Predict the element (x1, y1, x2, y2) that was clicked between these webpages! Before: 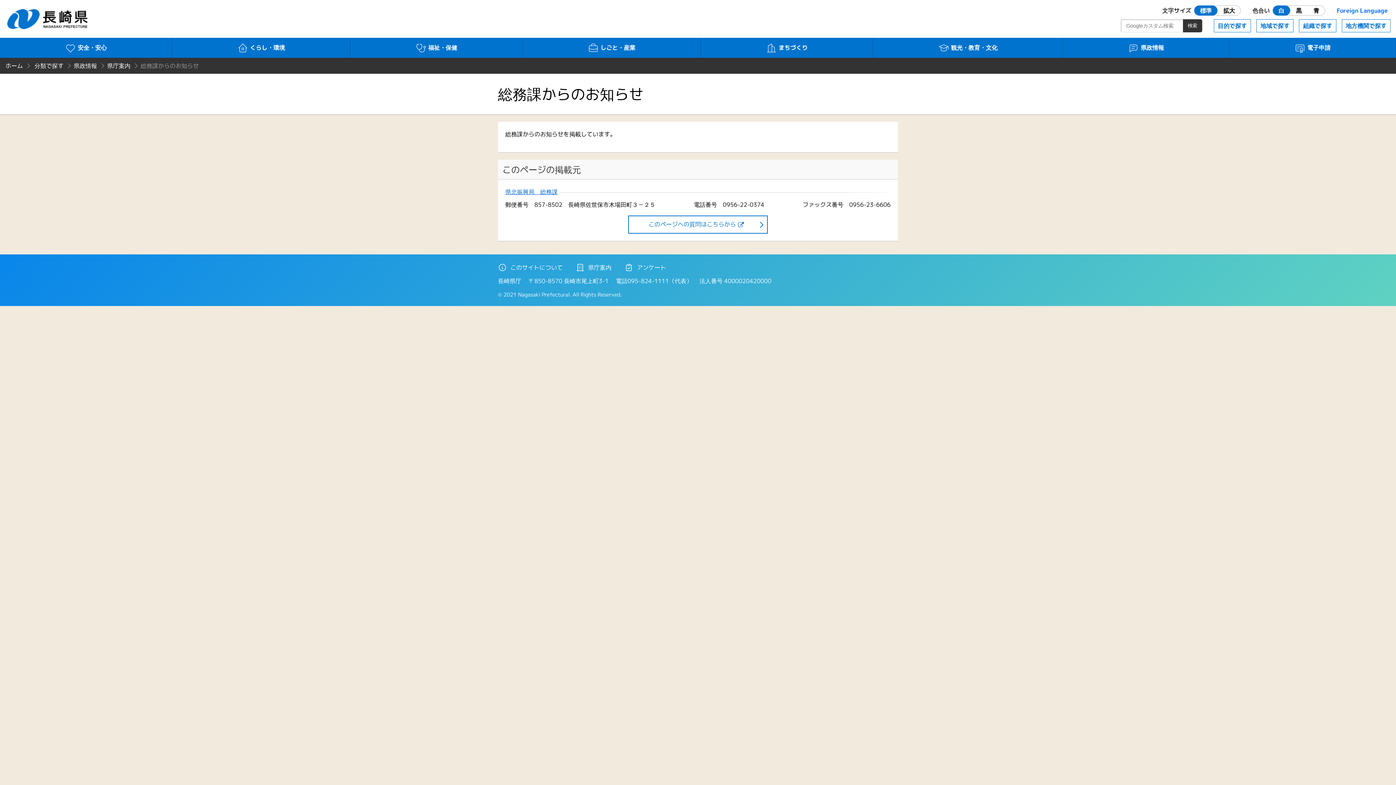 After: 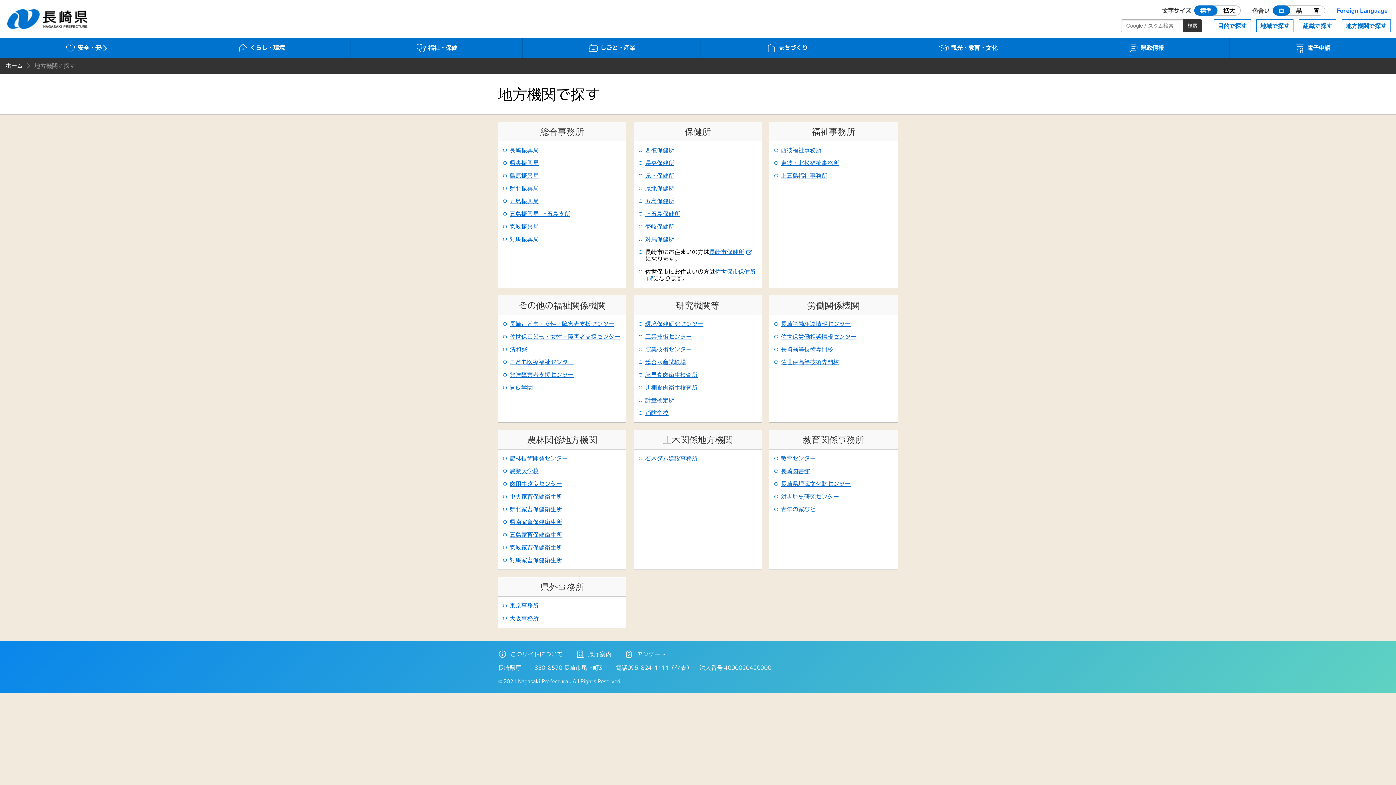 Action: label: 地方機関で探す bbox: (1342, 19, 1390, 32)